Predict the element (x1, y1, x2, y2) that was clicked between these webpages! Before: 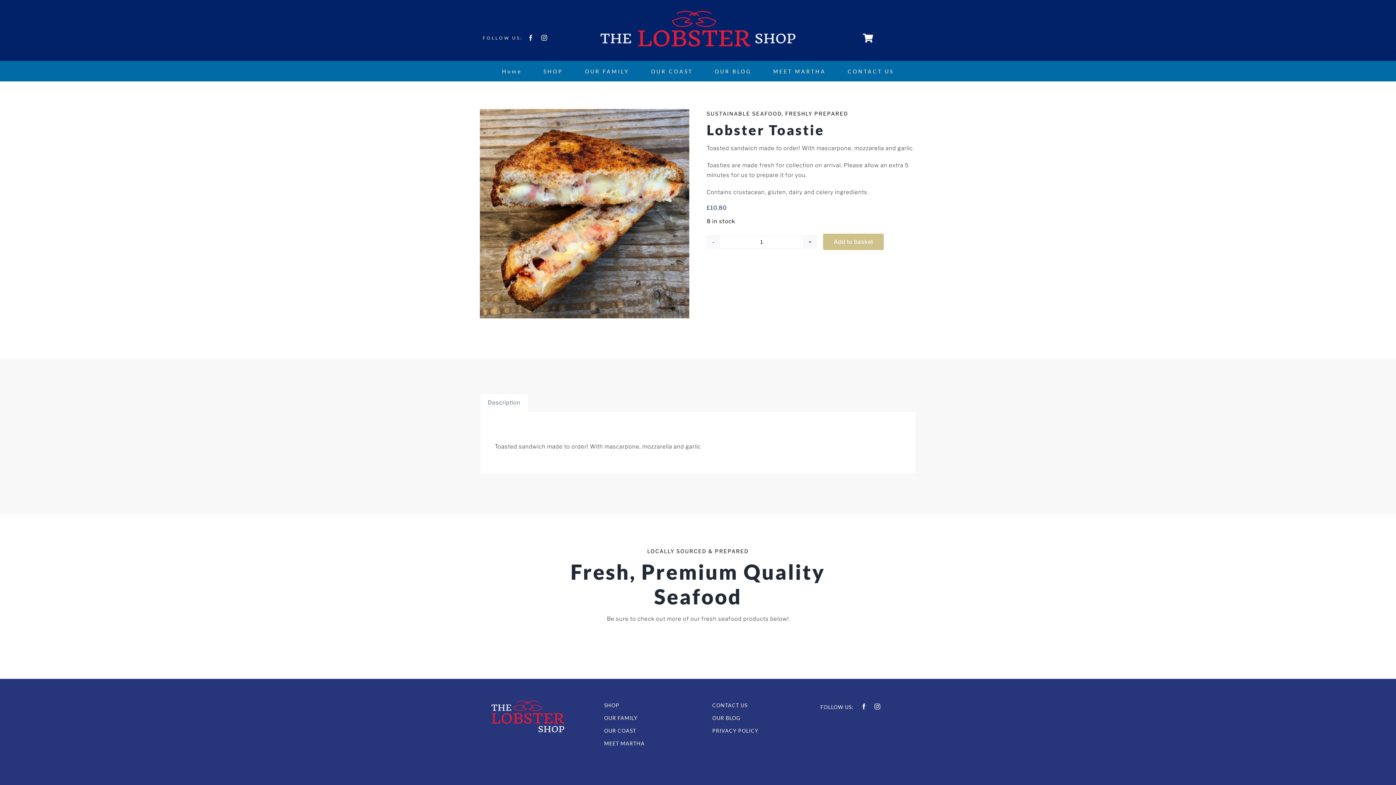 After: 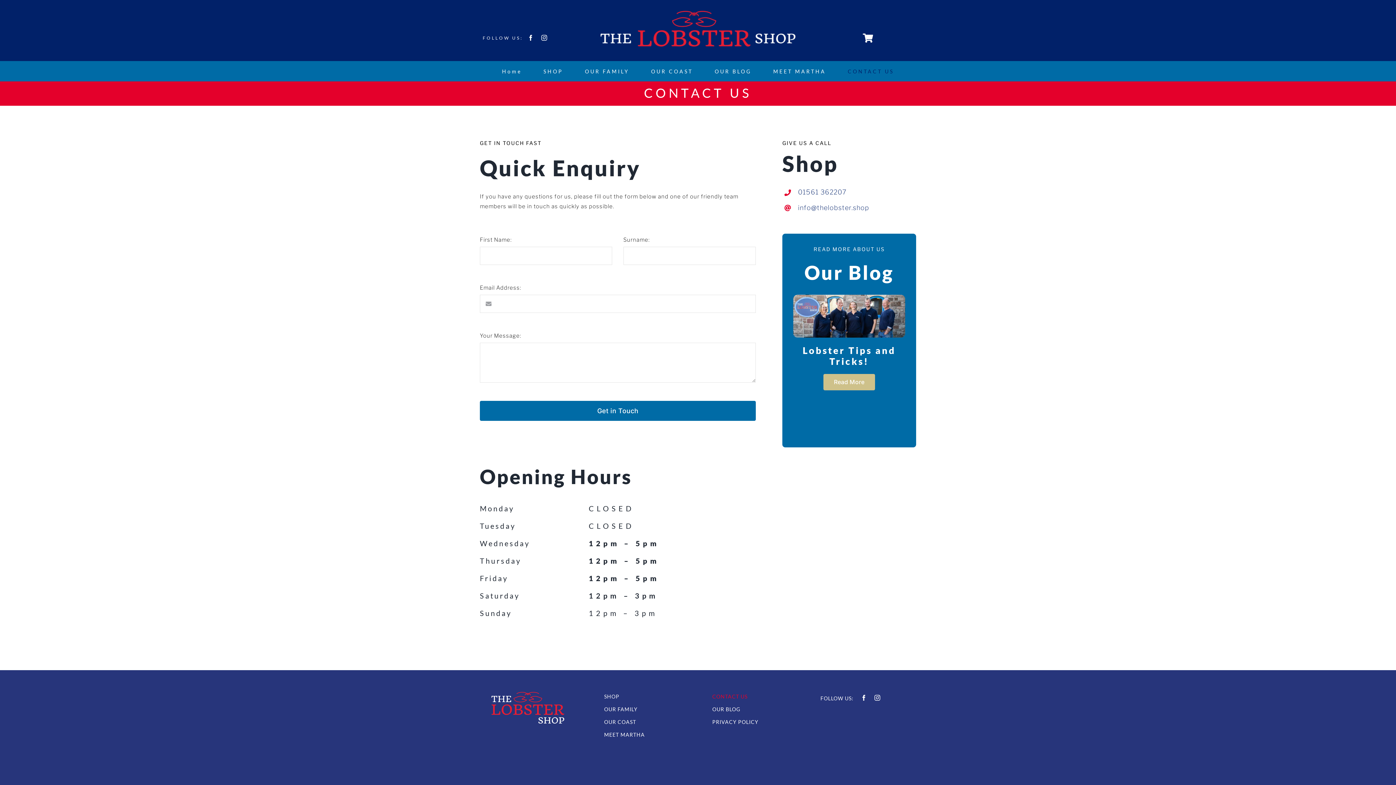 Action: bbox: (848, 61, 894, 81) label: CONTACT US